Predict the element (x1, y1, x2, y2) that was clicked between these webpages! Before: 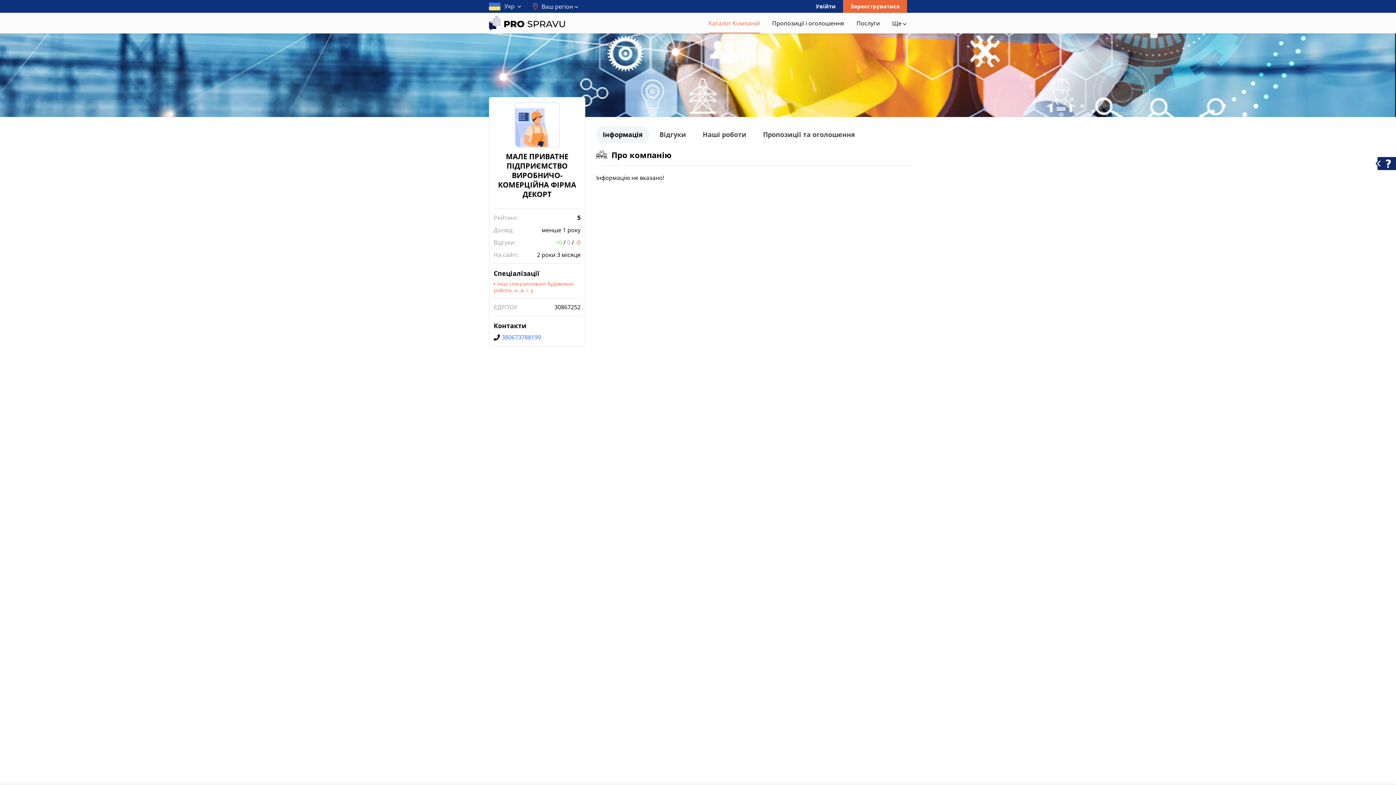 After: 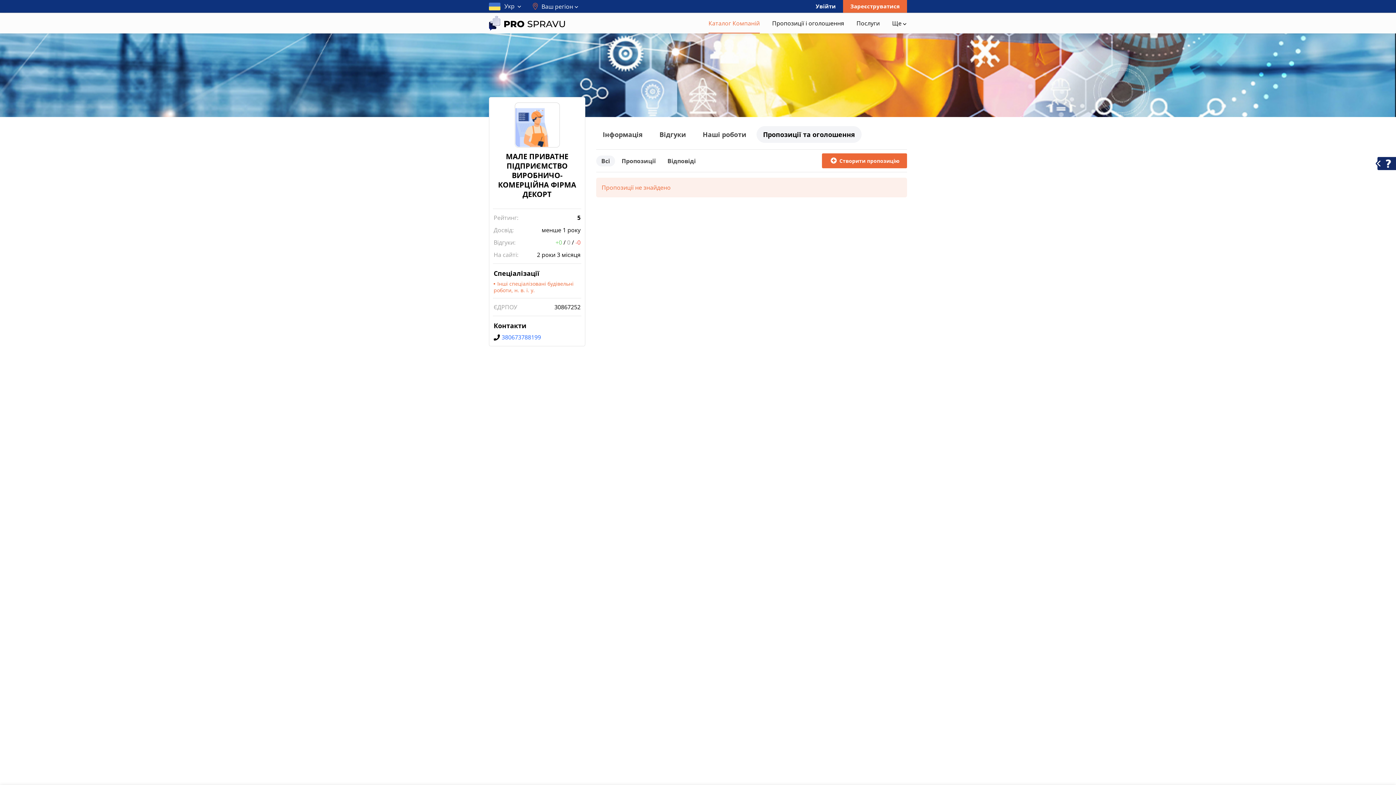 Action: label: Пропозиції та оголошення bbox: (756, 126, 861, 142)